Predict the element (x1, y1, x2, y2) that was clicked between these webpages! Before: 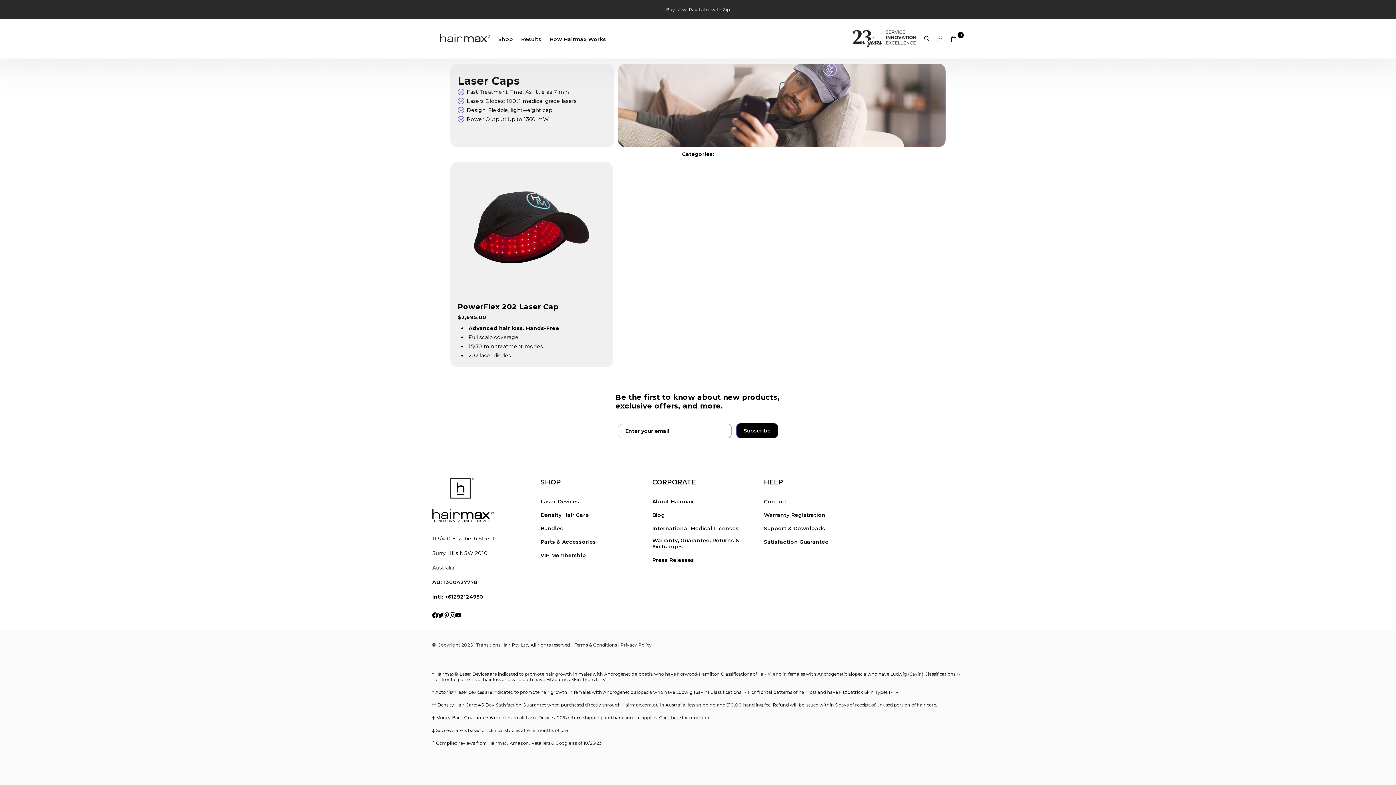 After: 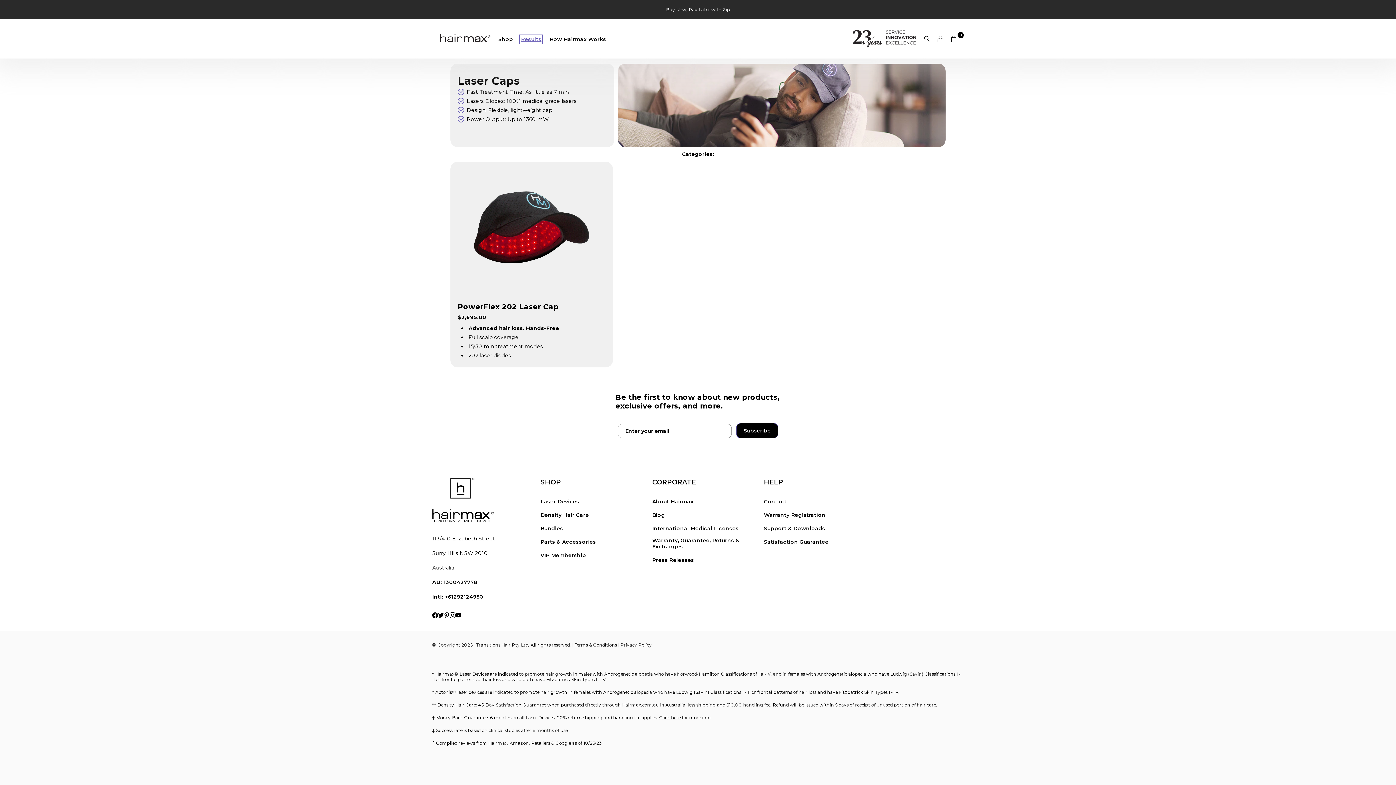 Action: bbox: (521, 36, 541, 42) label: Results